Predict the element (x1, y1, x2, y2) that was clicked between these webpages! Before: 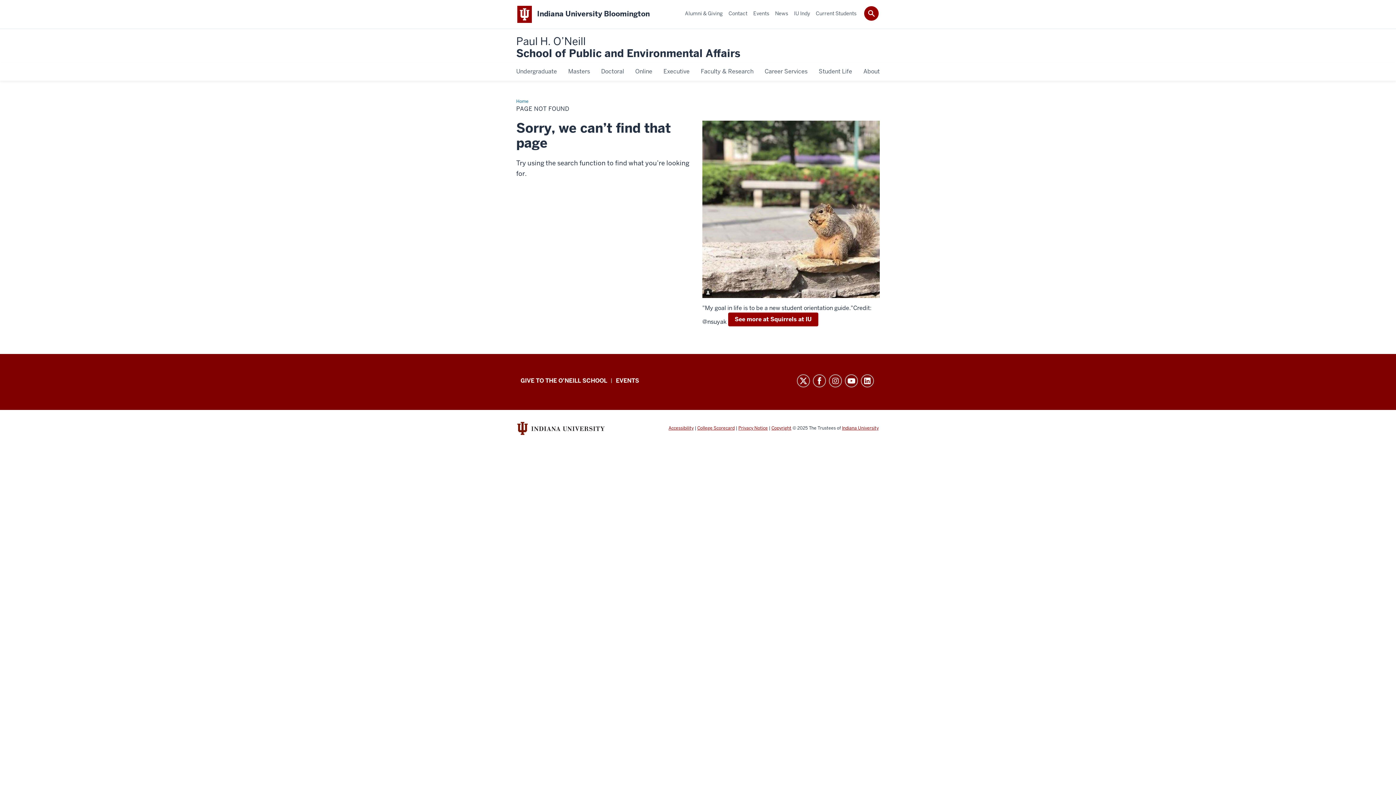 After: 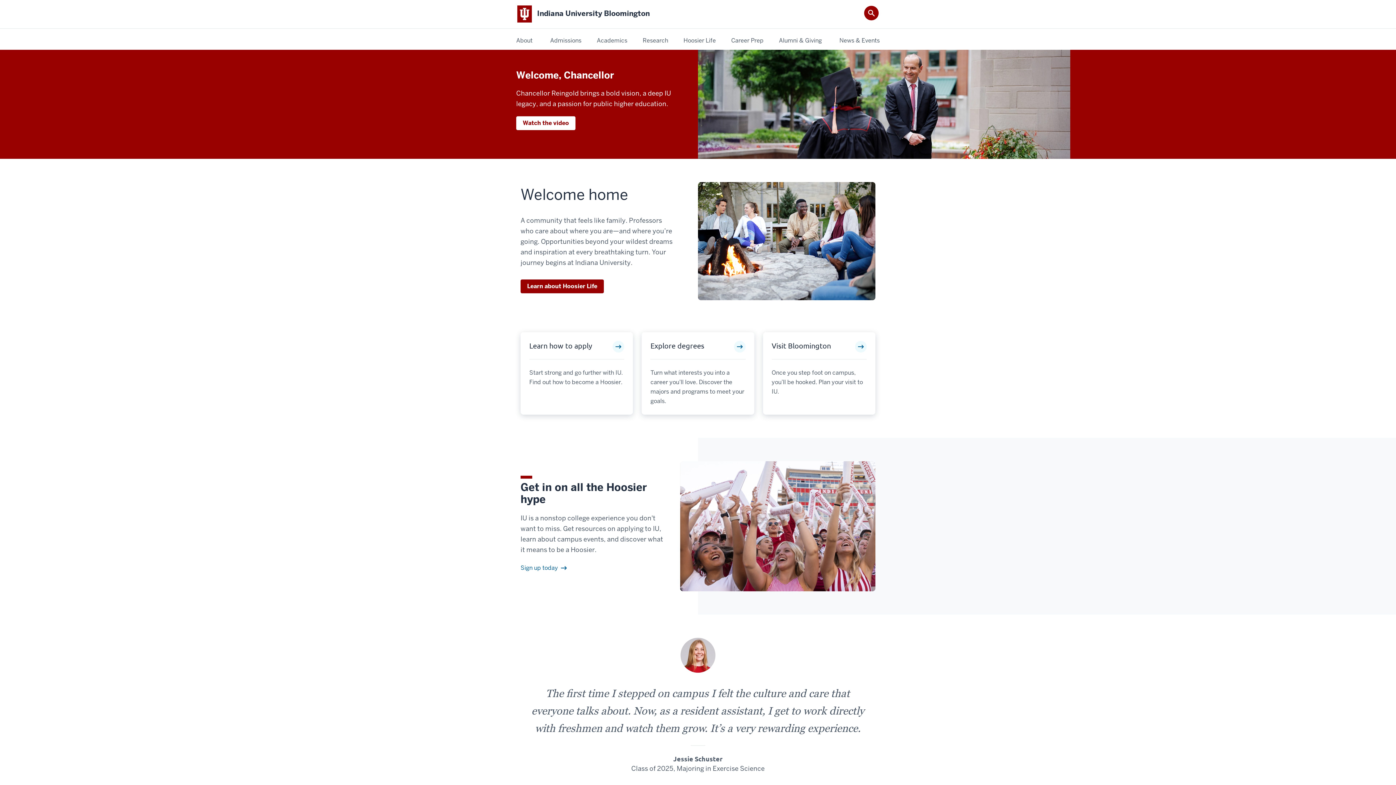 Action: bbox: (537, 9, 649, 18) label: Indiana University Bloomington